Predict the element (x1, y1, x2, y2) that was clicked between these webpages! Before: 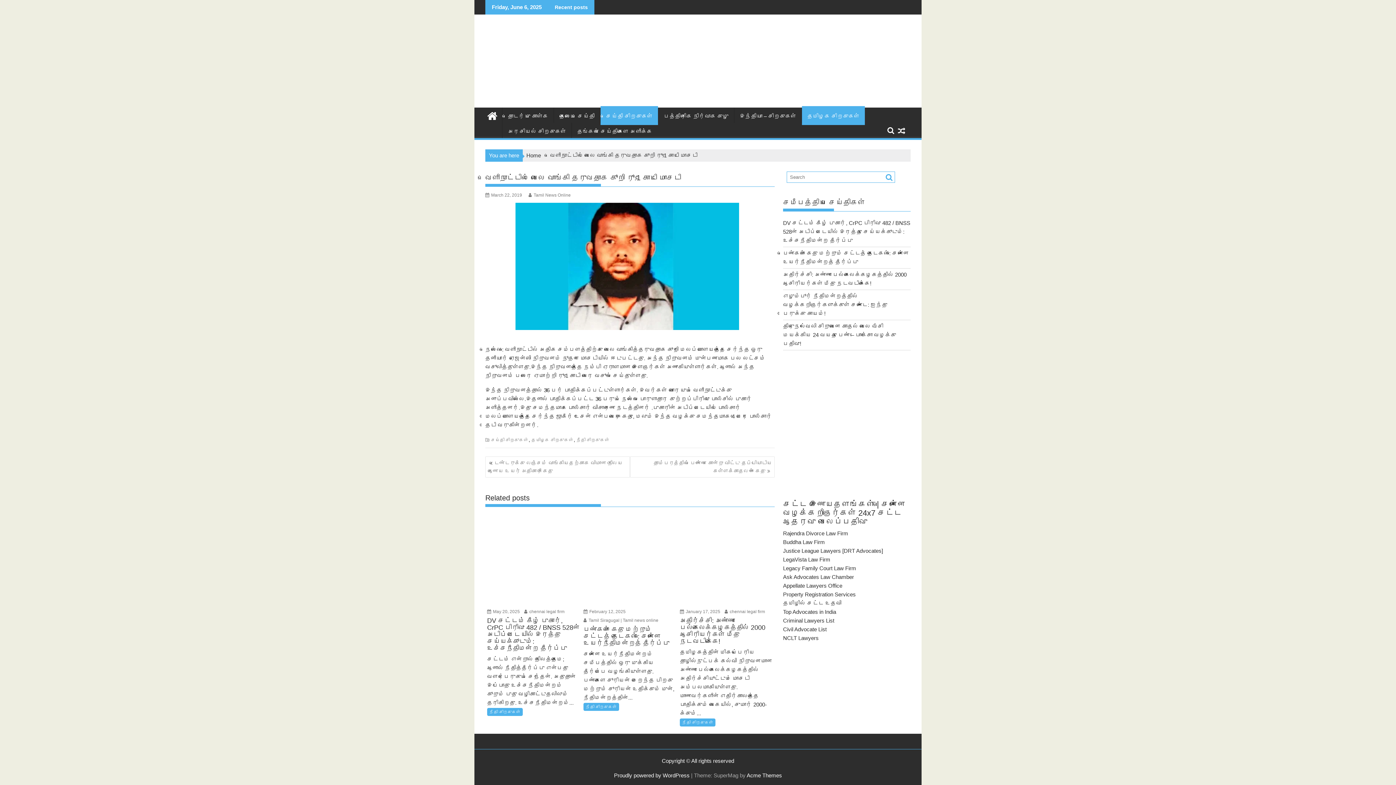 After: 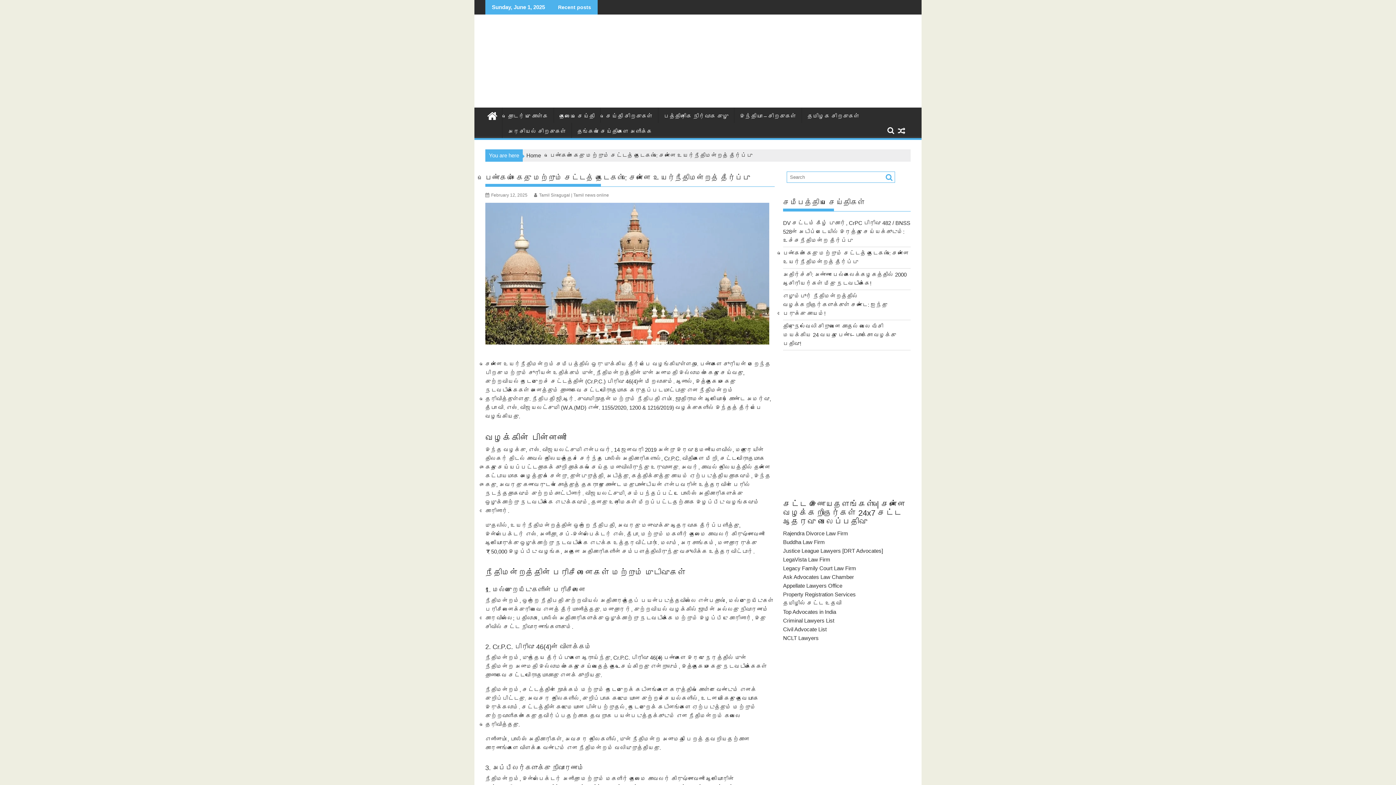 Action: label: பெண்கள் கைது மற்றும் சட்டத் தடைகள்: சென்னை உயர்நீதிமன்றத் தீர்ப்பு bbox: (583, 626, 676, 647)